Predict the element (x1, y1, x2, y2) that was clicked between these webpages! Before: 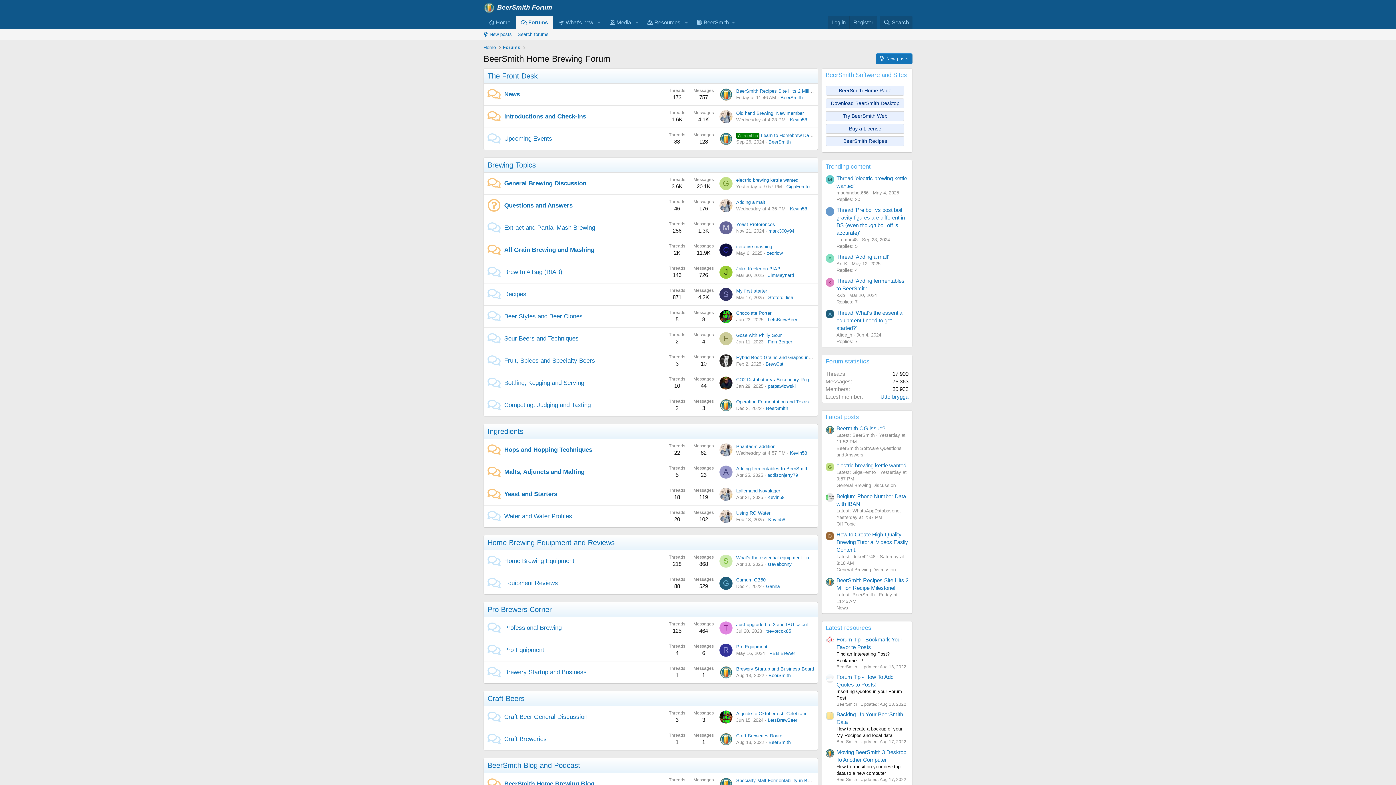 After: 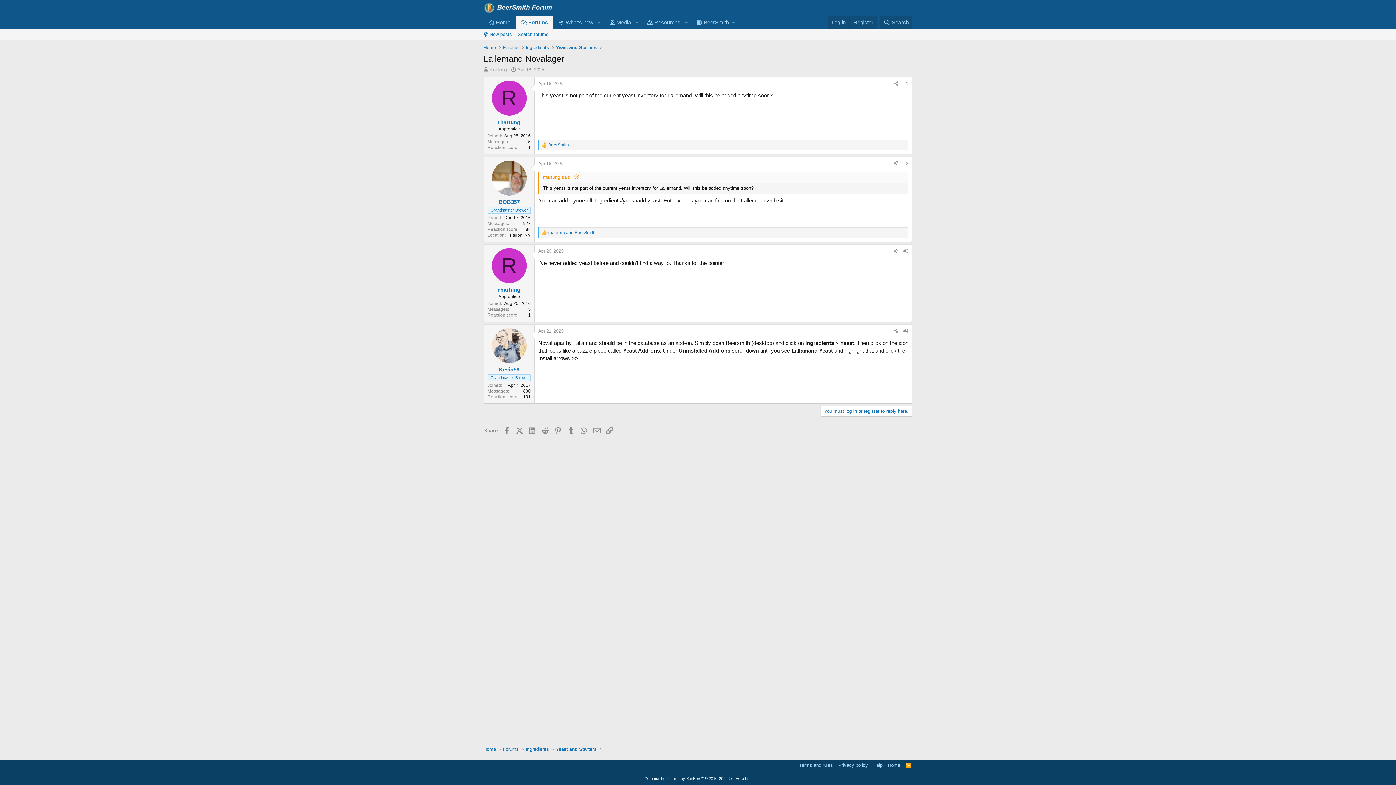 Action: bbox: (736, 488, 780, 493) label: Lallemand Novalager